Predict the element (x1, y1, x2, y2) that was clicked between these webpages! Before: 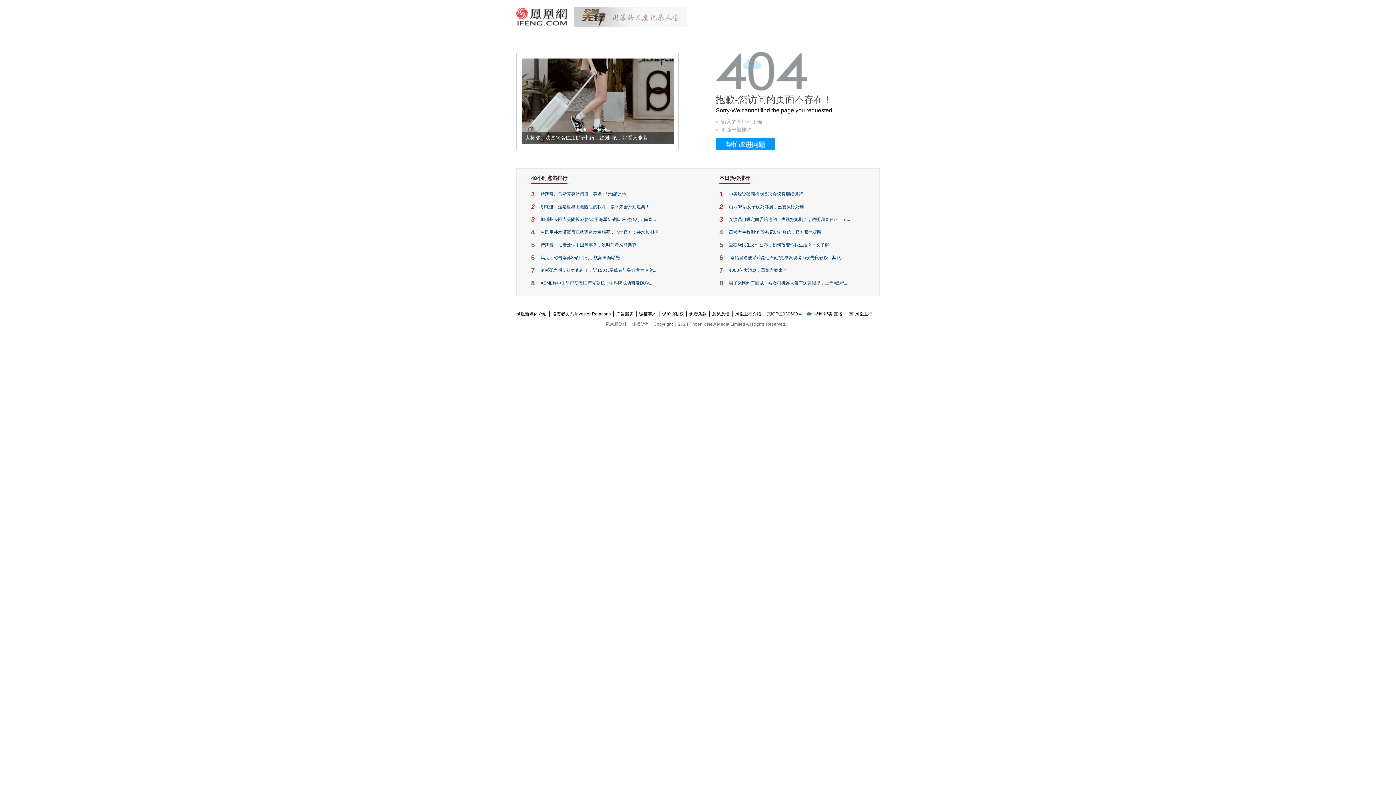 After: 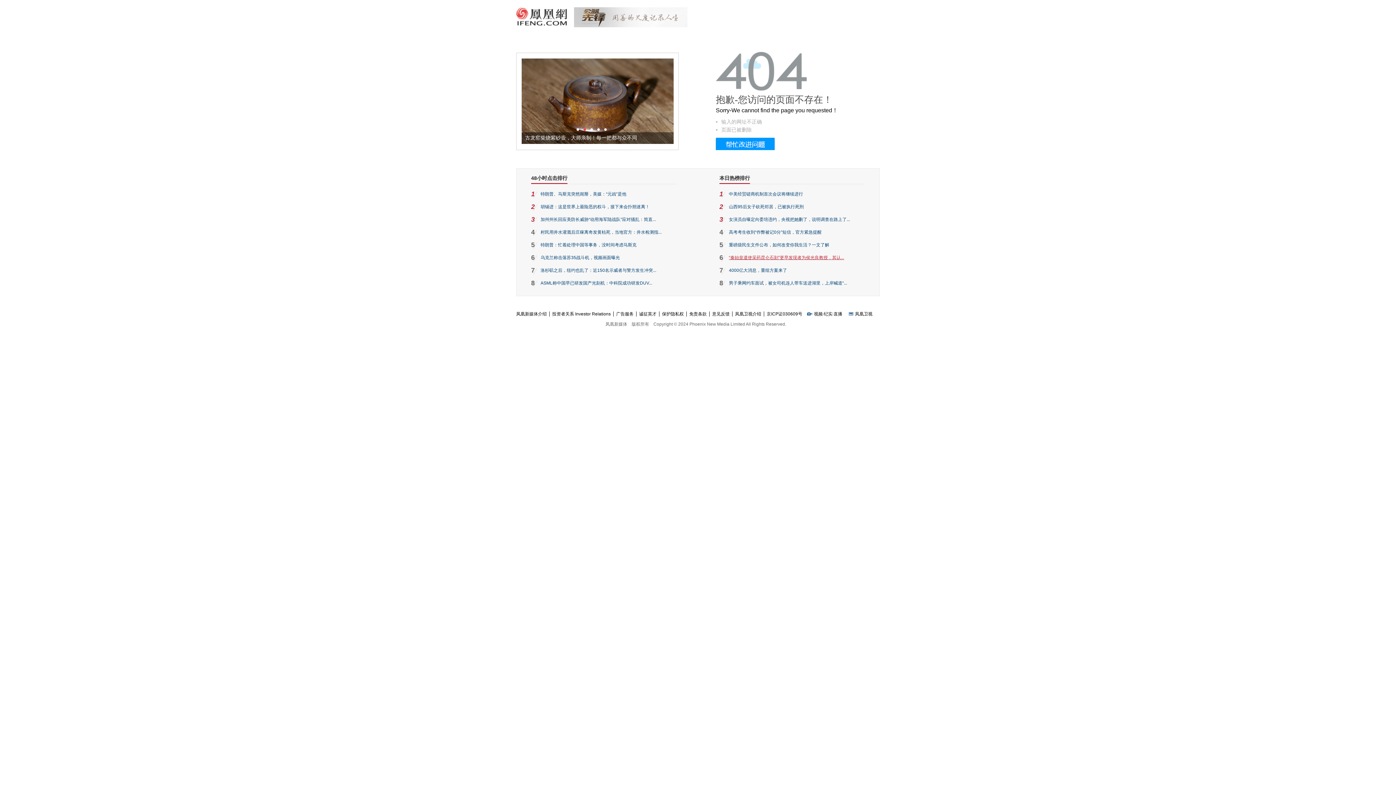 Action: bbox: (729, 255, 844, 260) label: “秦始皇遣使采药昆仑石刻”更早发现者为侯光良教授，其认...